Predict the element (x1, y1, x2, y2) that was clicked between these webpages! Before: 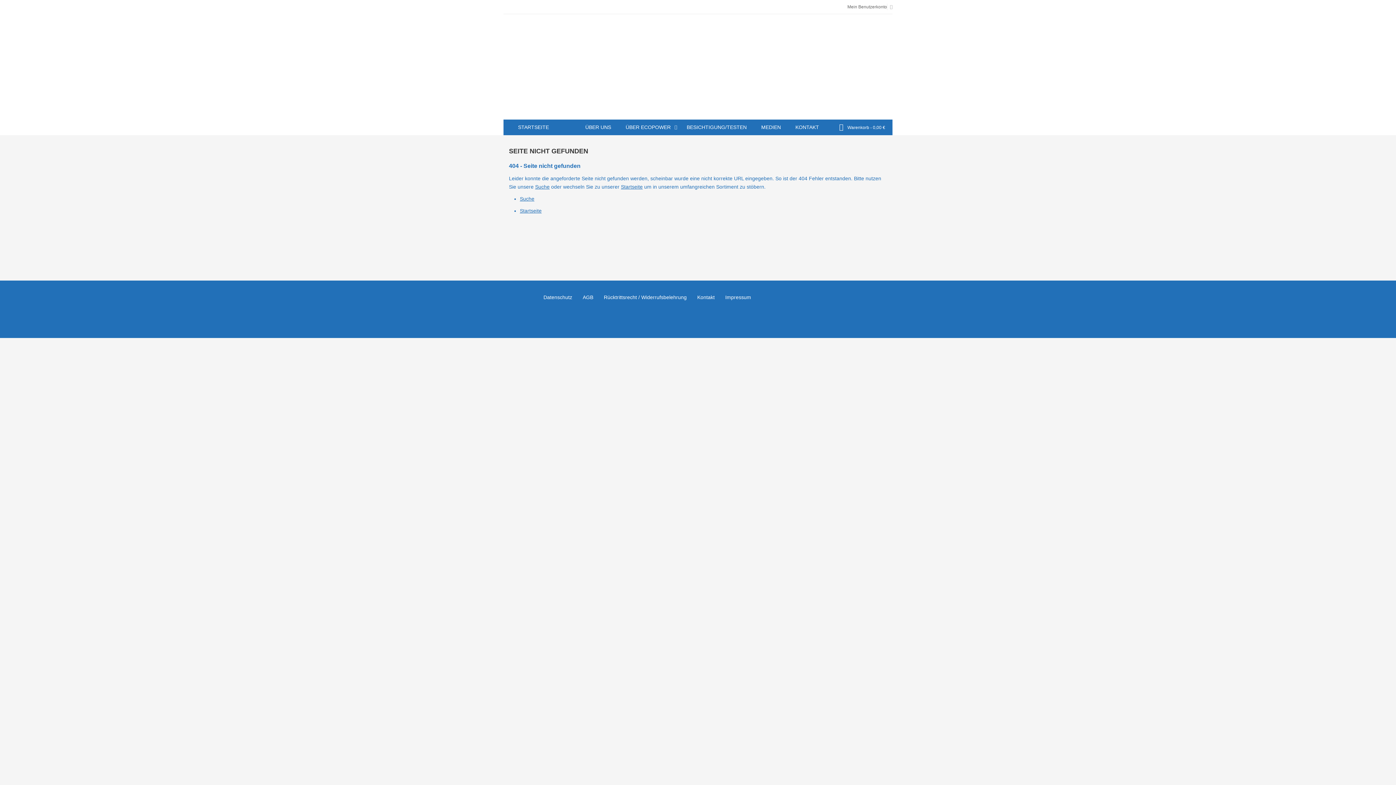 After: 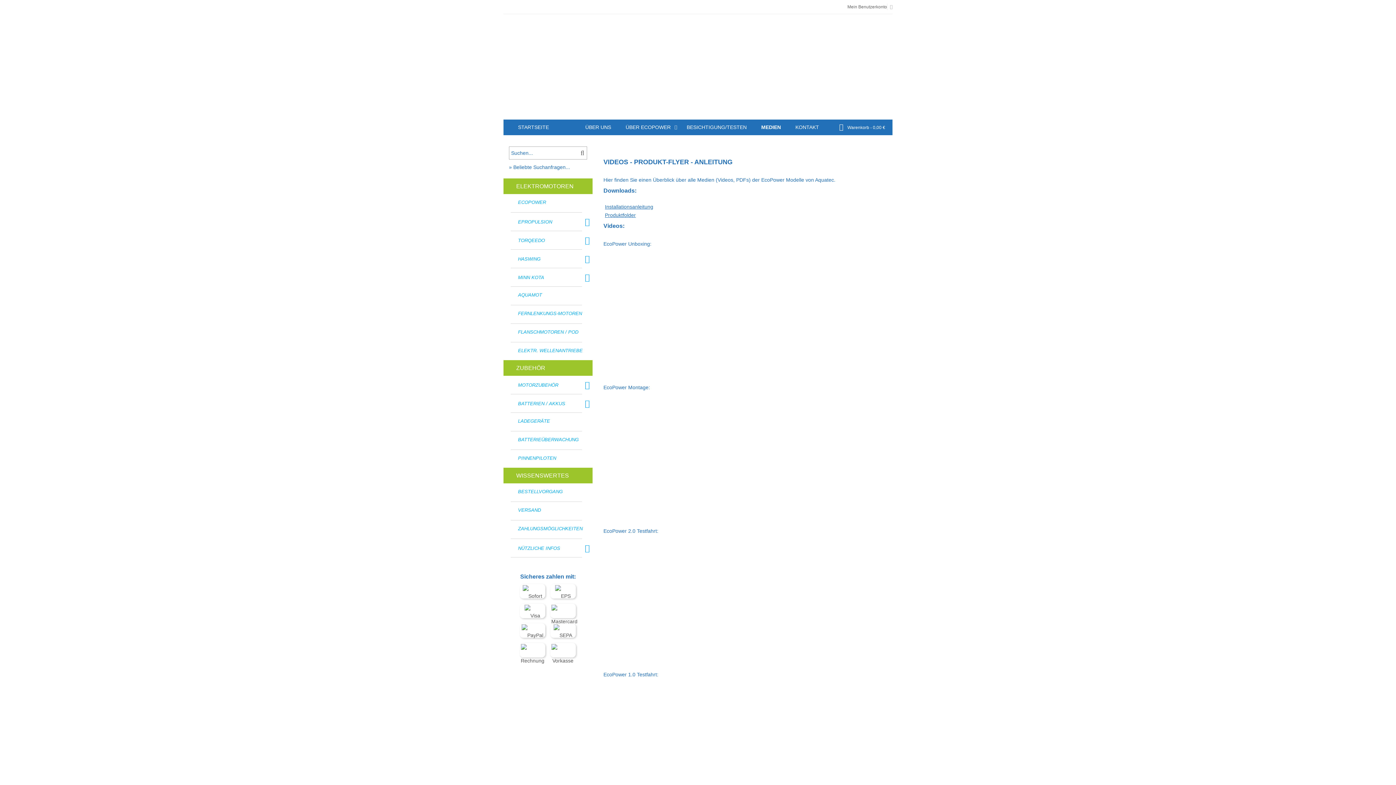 Action: label: MEDIEN bbox: (754, 119, 788, 135)